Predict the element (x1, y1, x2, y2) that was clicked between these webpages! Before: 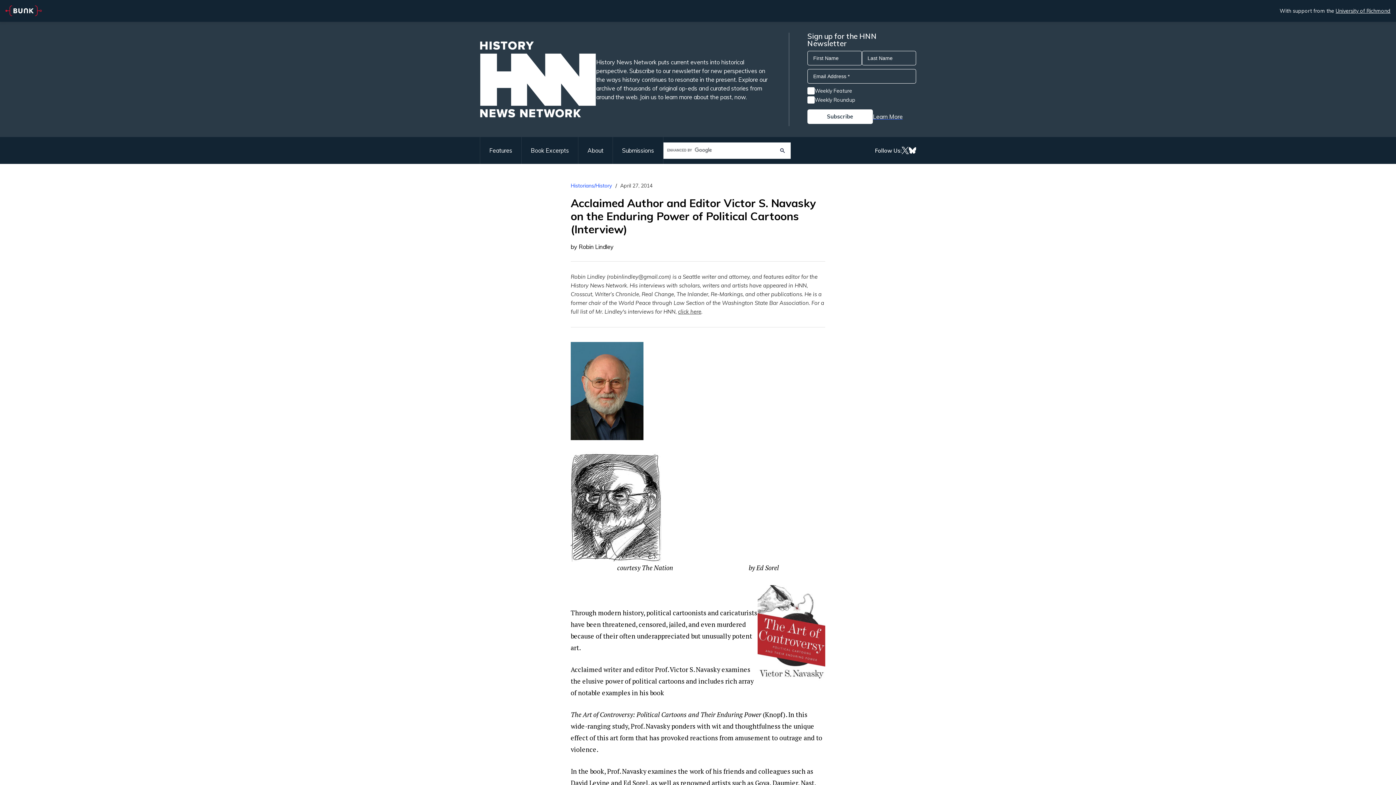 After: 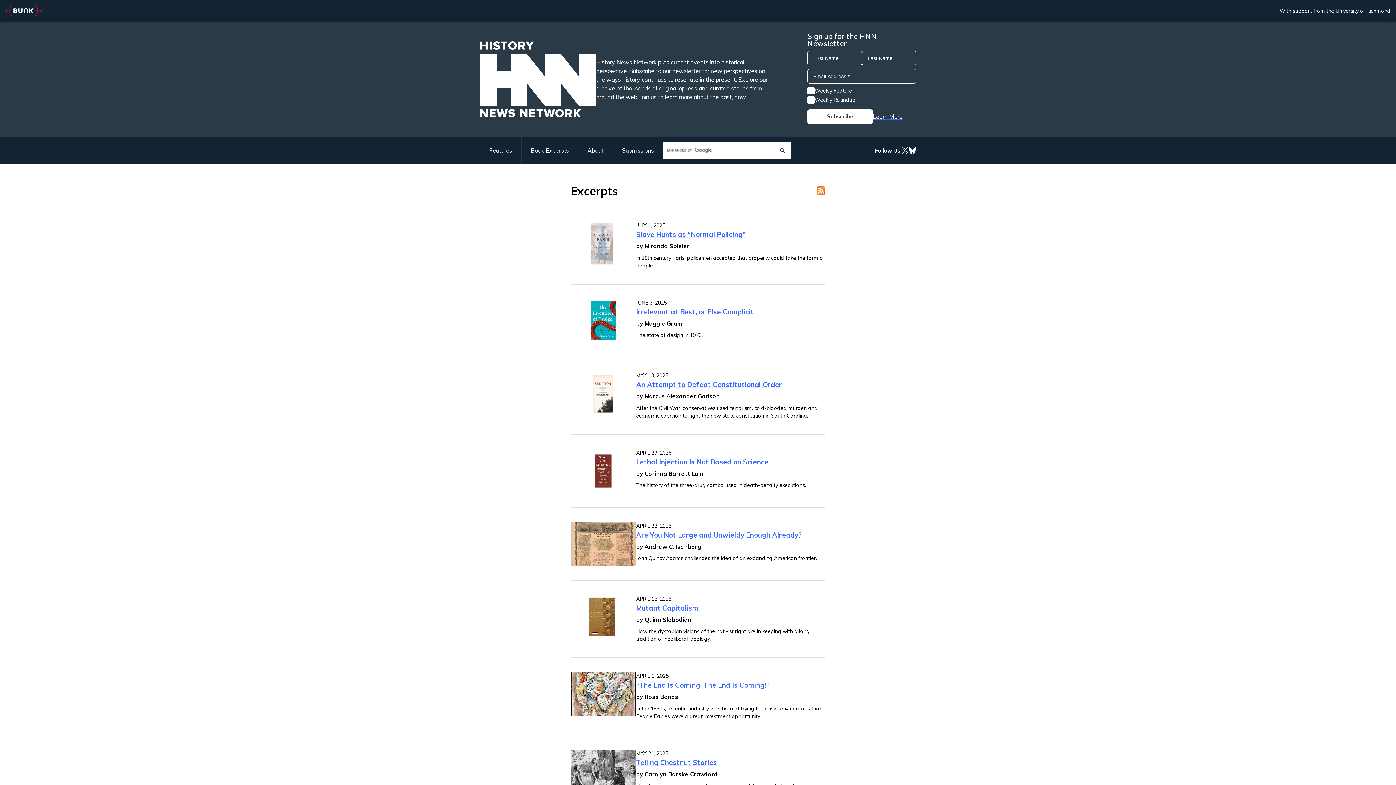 Action: label: Book Excerpts bbox: (521, 137, 578, 164)